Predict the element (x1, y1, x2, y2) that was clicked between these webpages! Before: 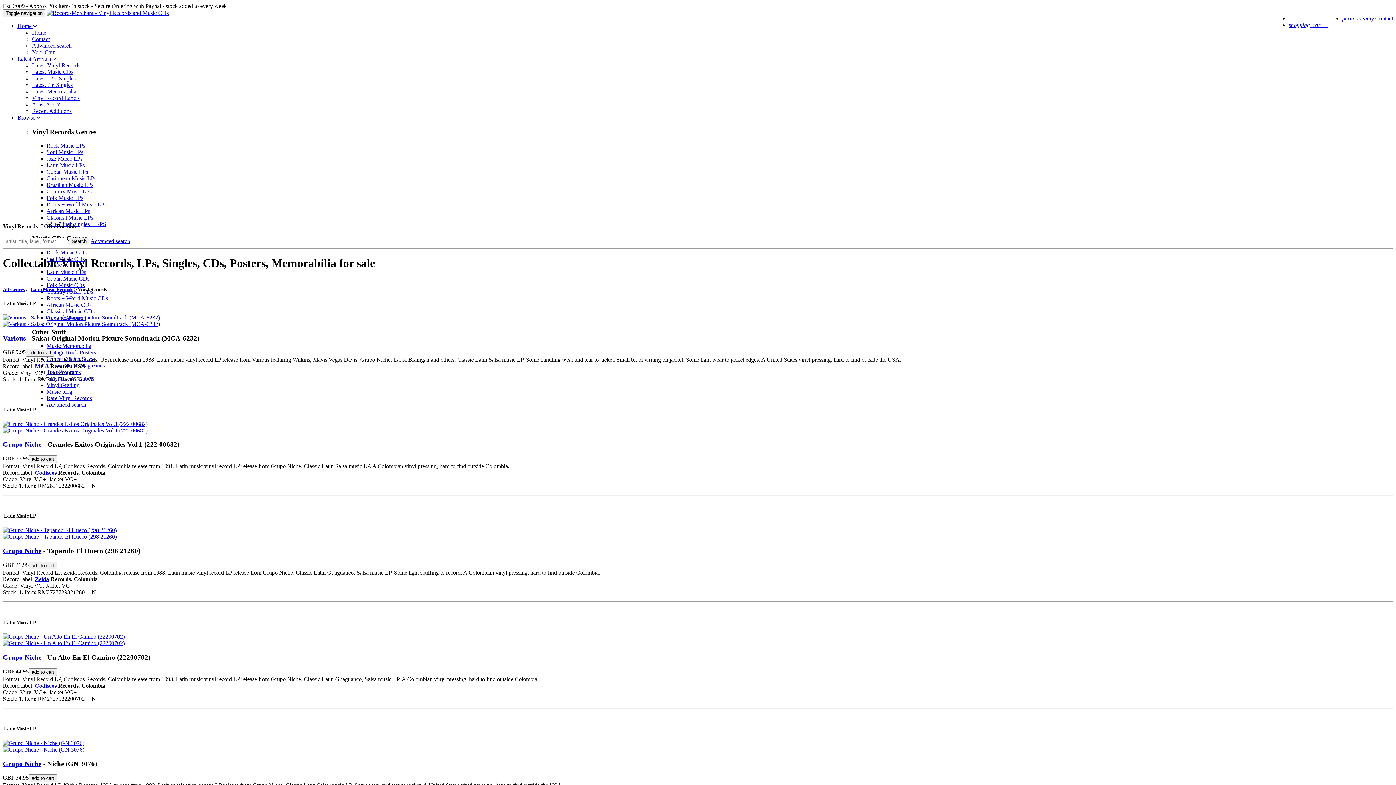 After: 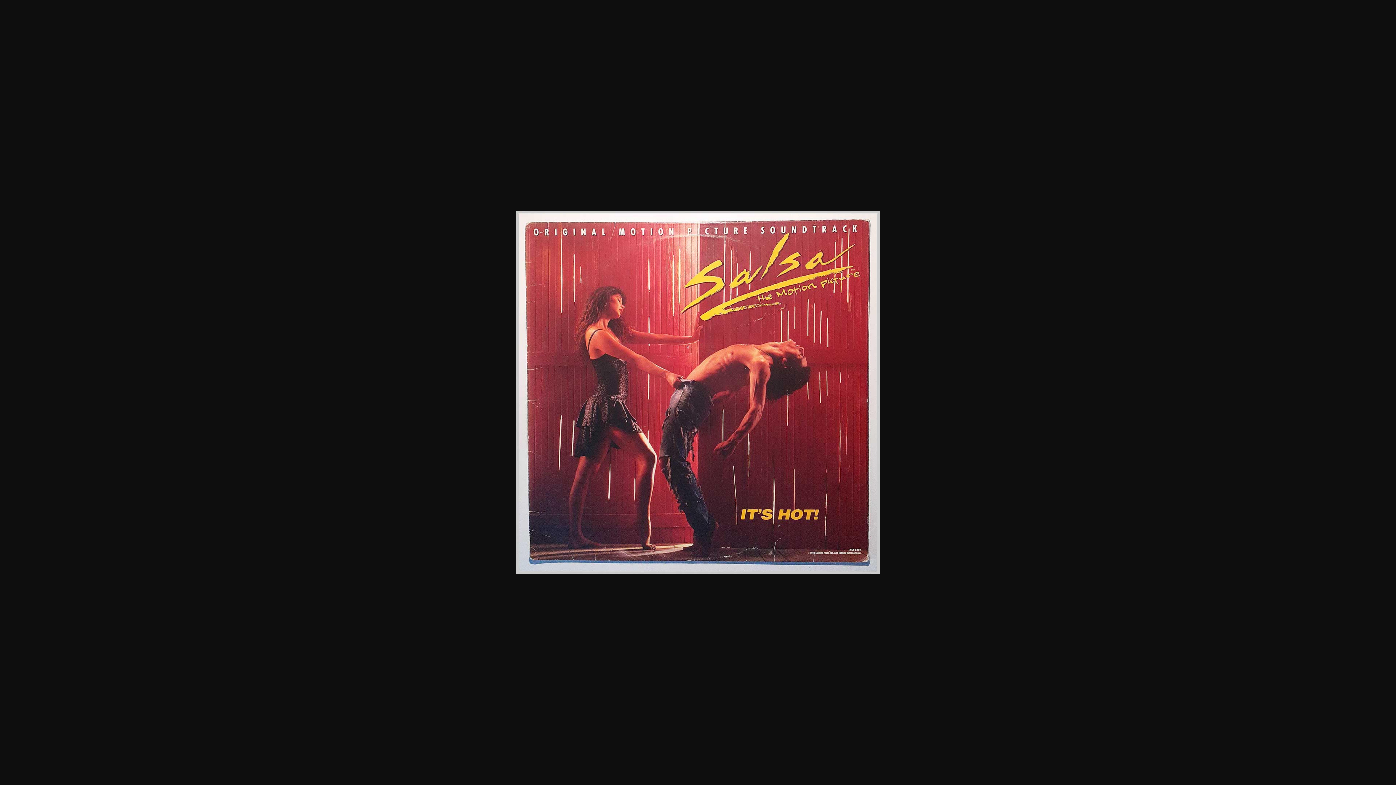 Action: bbox: (2, 314, 160, 320)